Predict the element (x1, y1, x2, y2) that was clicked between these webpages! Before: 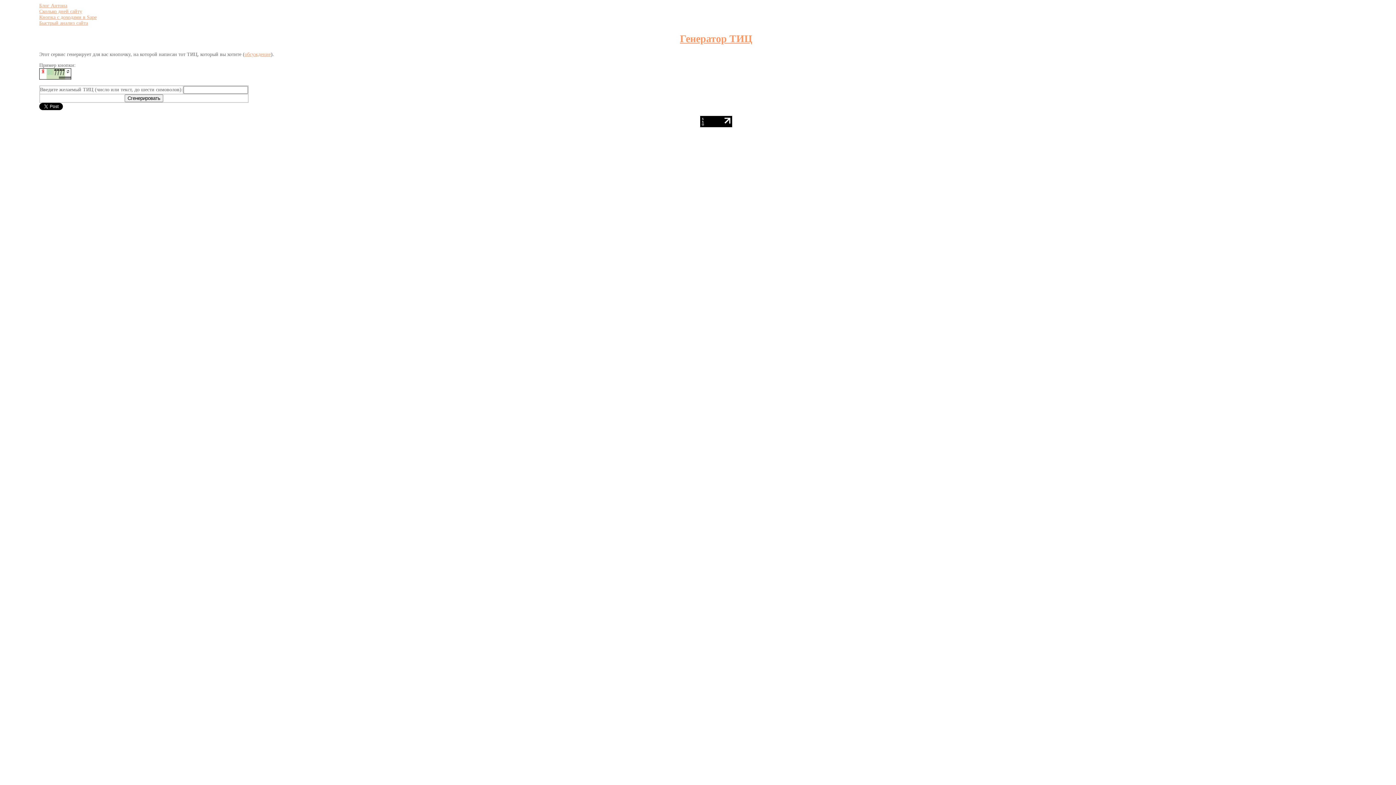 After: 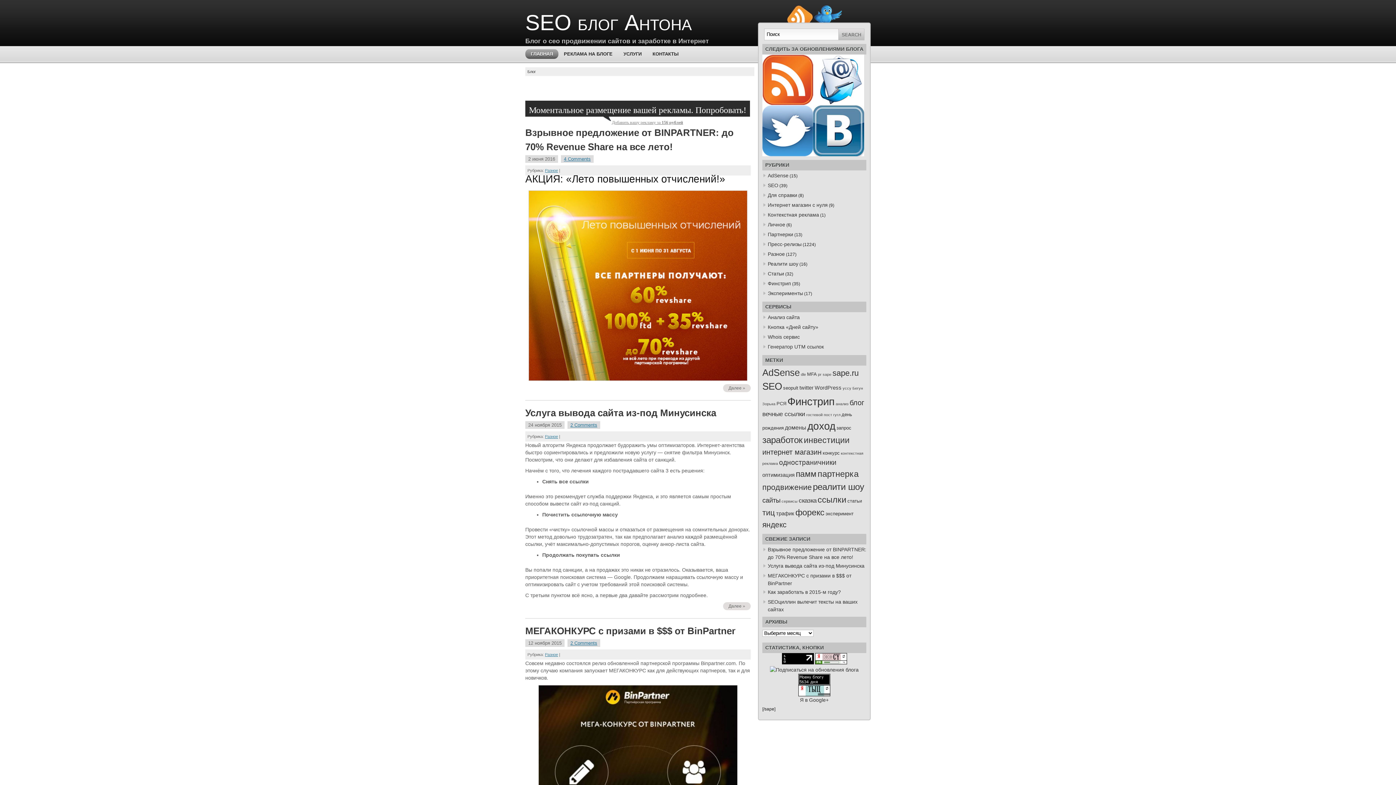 Action: bbox: (39, 2, 67, 8) label: Блог Антона